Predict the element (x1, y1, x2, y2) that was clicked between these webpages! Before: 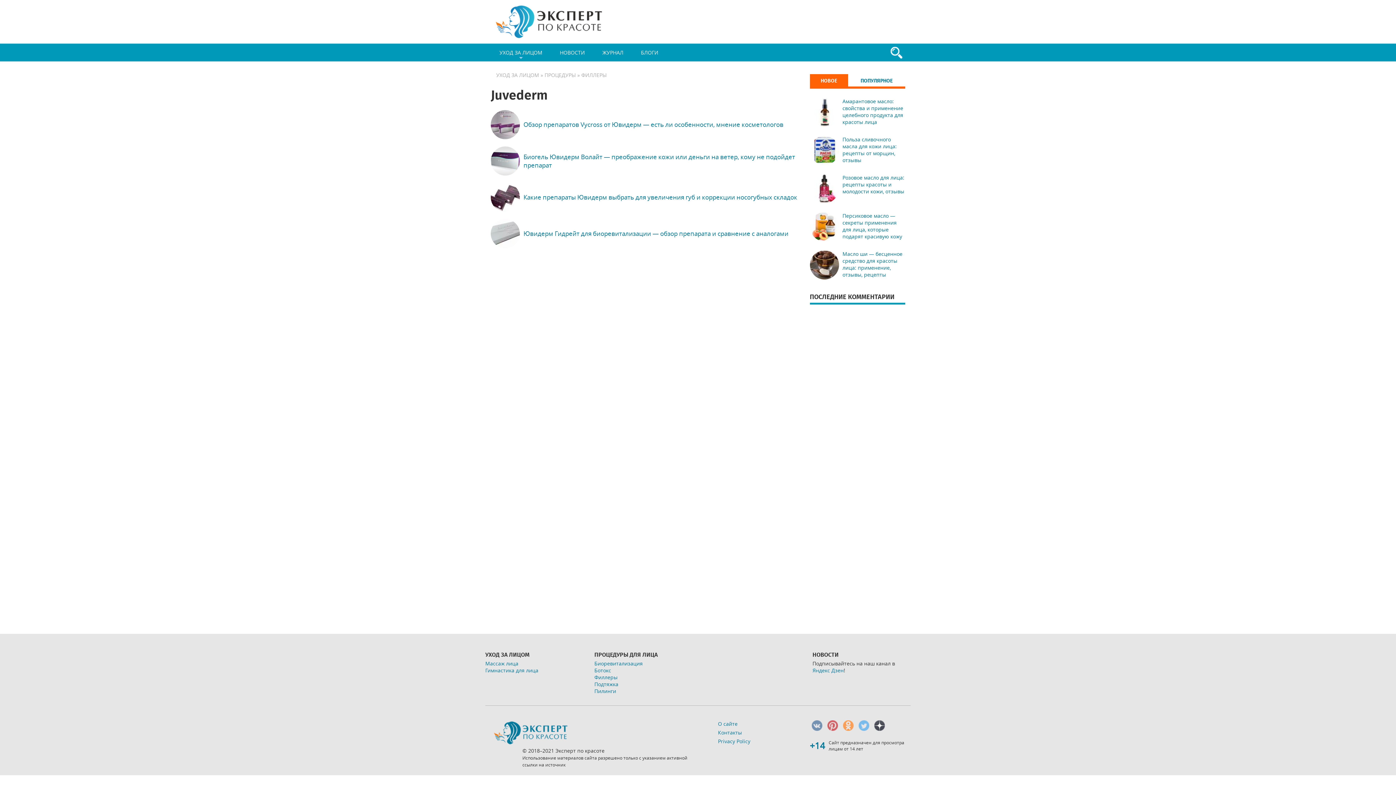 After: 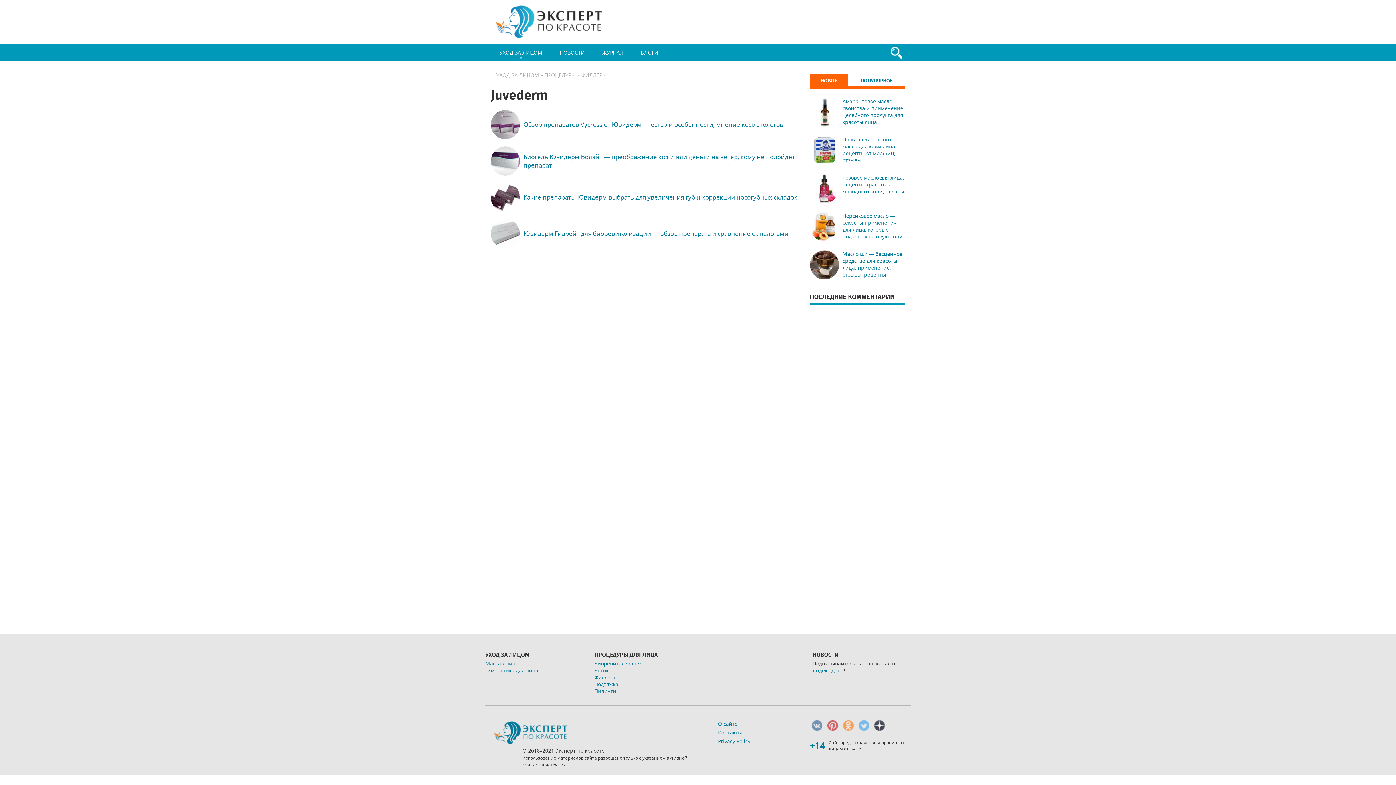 Action: bbox: (820, 74, 837, 87) label: НОВОЕ
(АКТИВНАЯ ВКЛАДКА)